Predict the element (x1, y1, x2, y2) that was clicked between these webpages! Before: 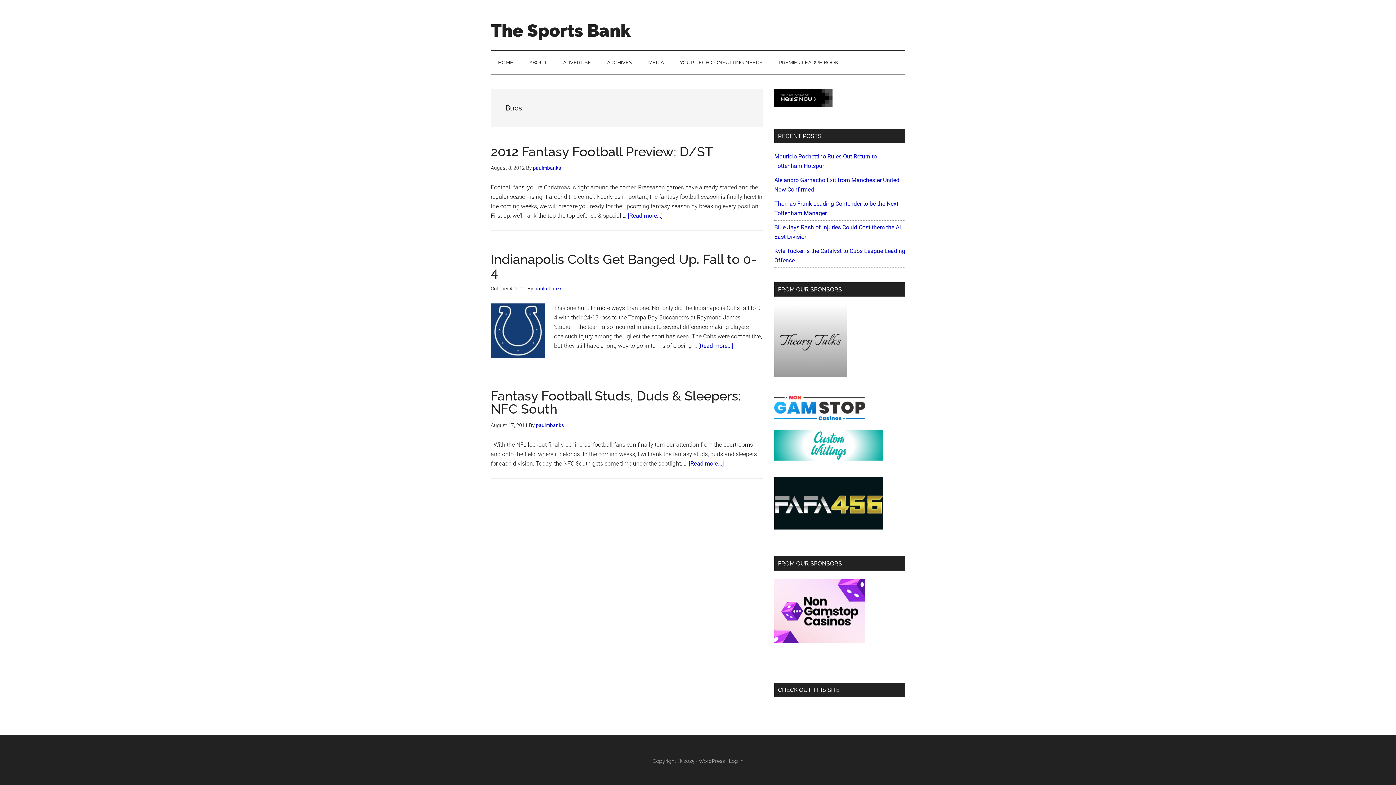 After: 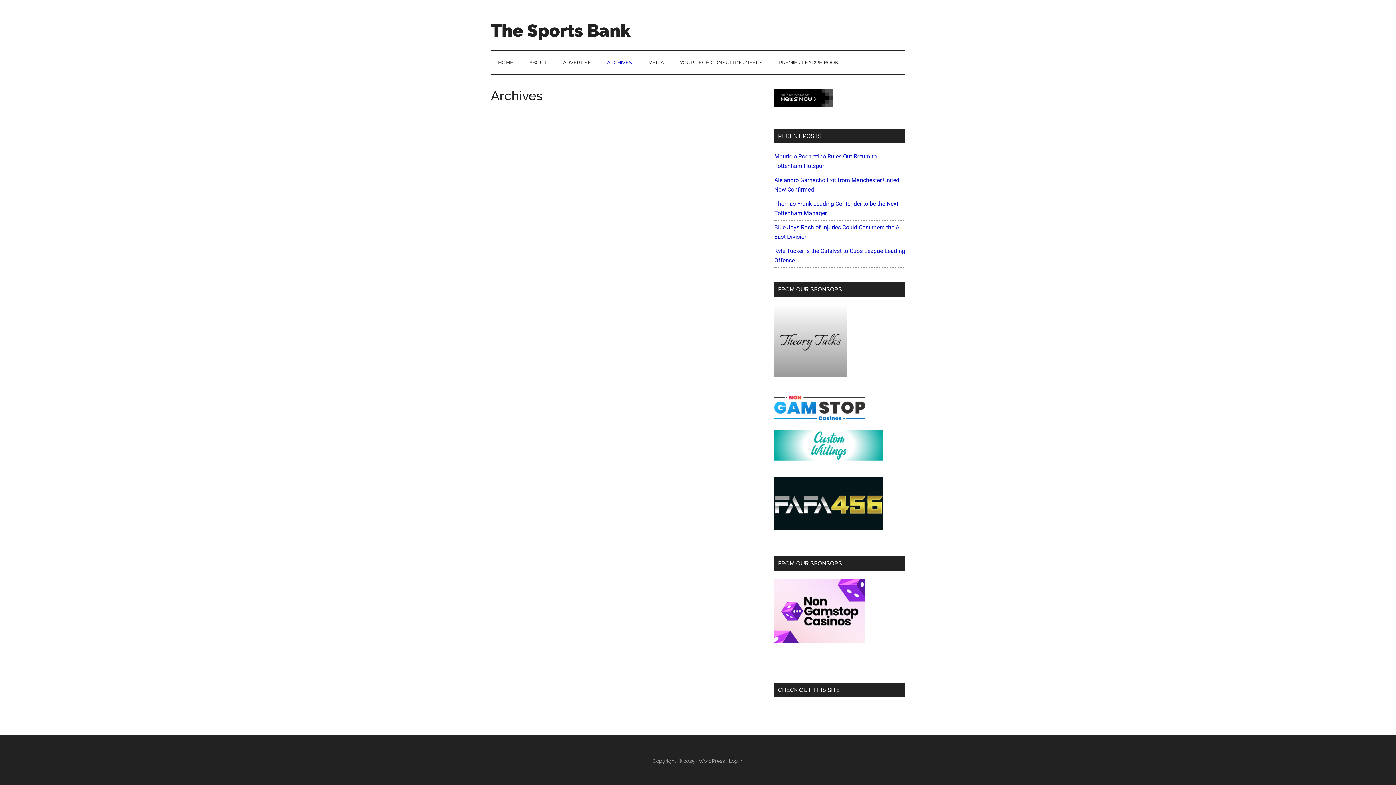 Action: label: ARCHIVES bbox: (600, 50, 639, 74)